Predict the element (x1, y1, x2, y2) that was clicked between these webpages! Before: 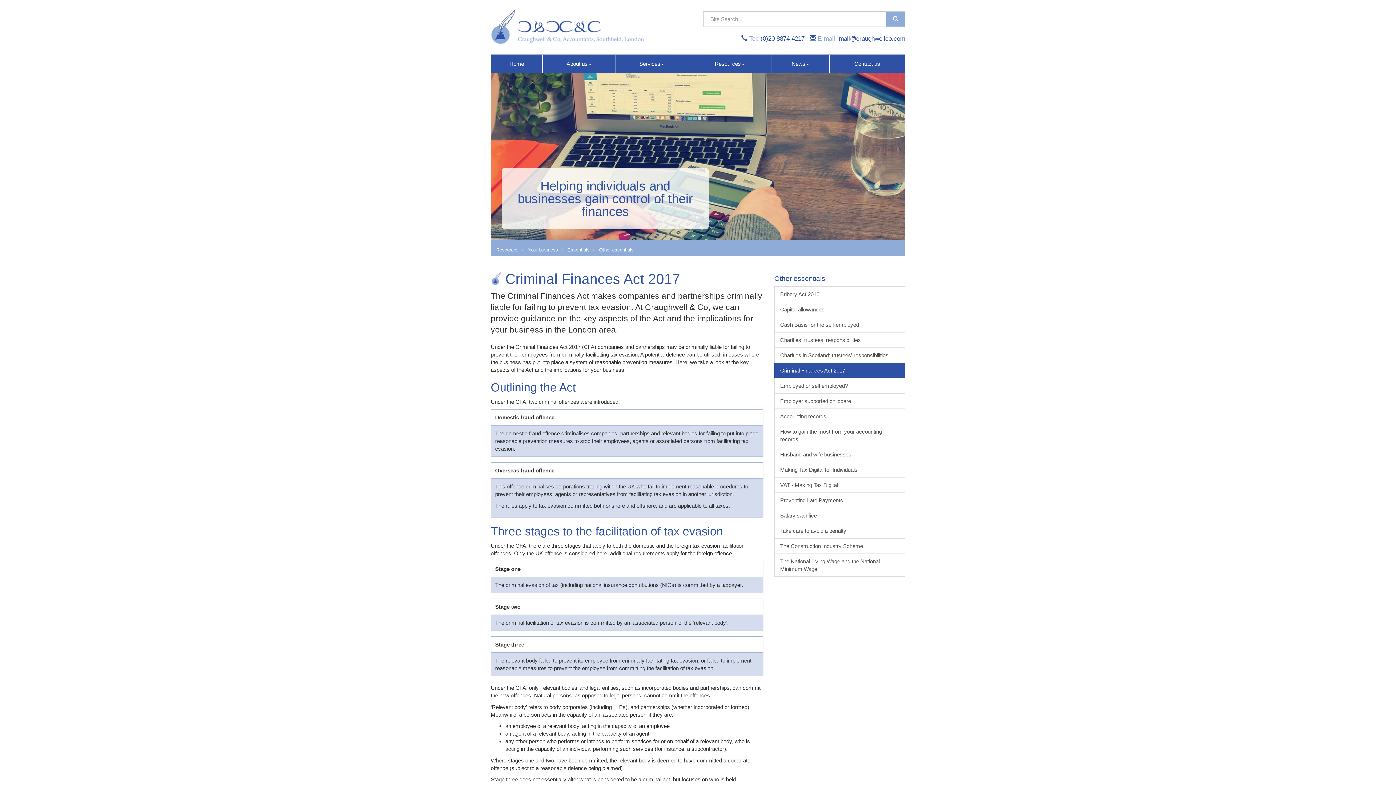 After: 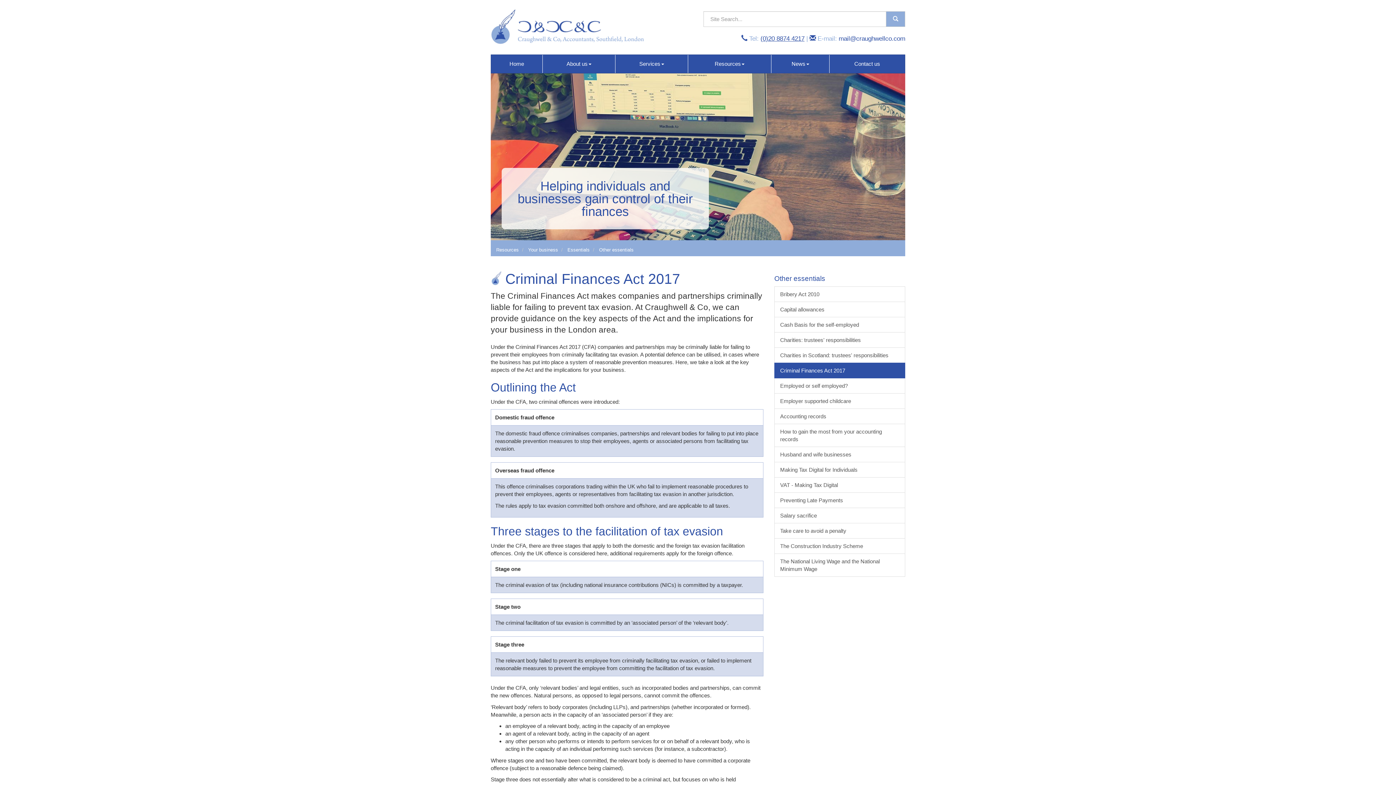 Action: bbox: (760, 34, 804, 42) label: (0)20 8874 4217